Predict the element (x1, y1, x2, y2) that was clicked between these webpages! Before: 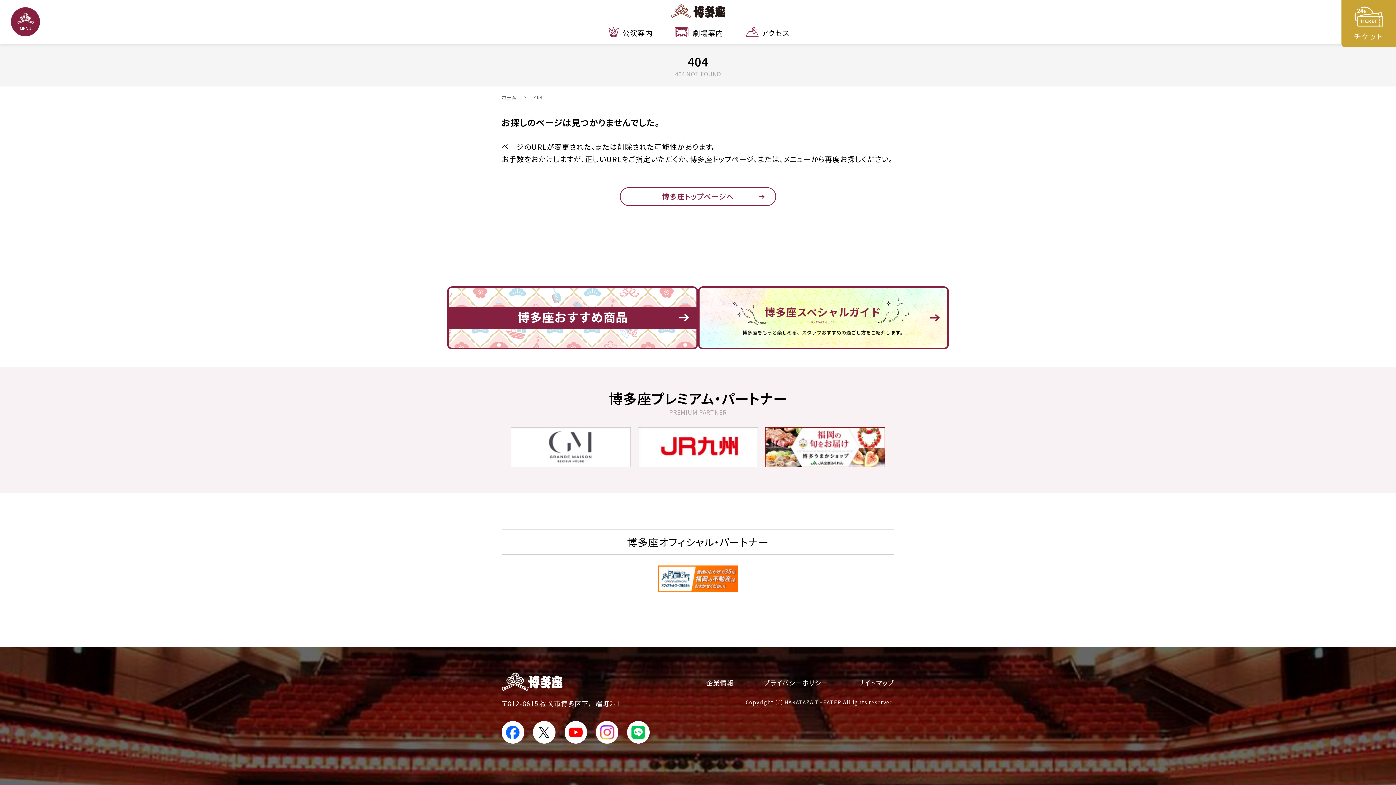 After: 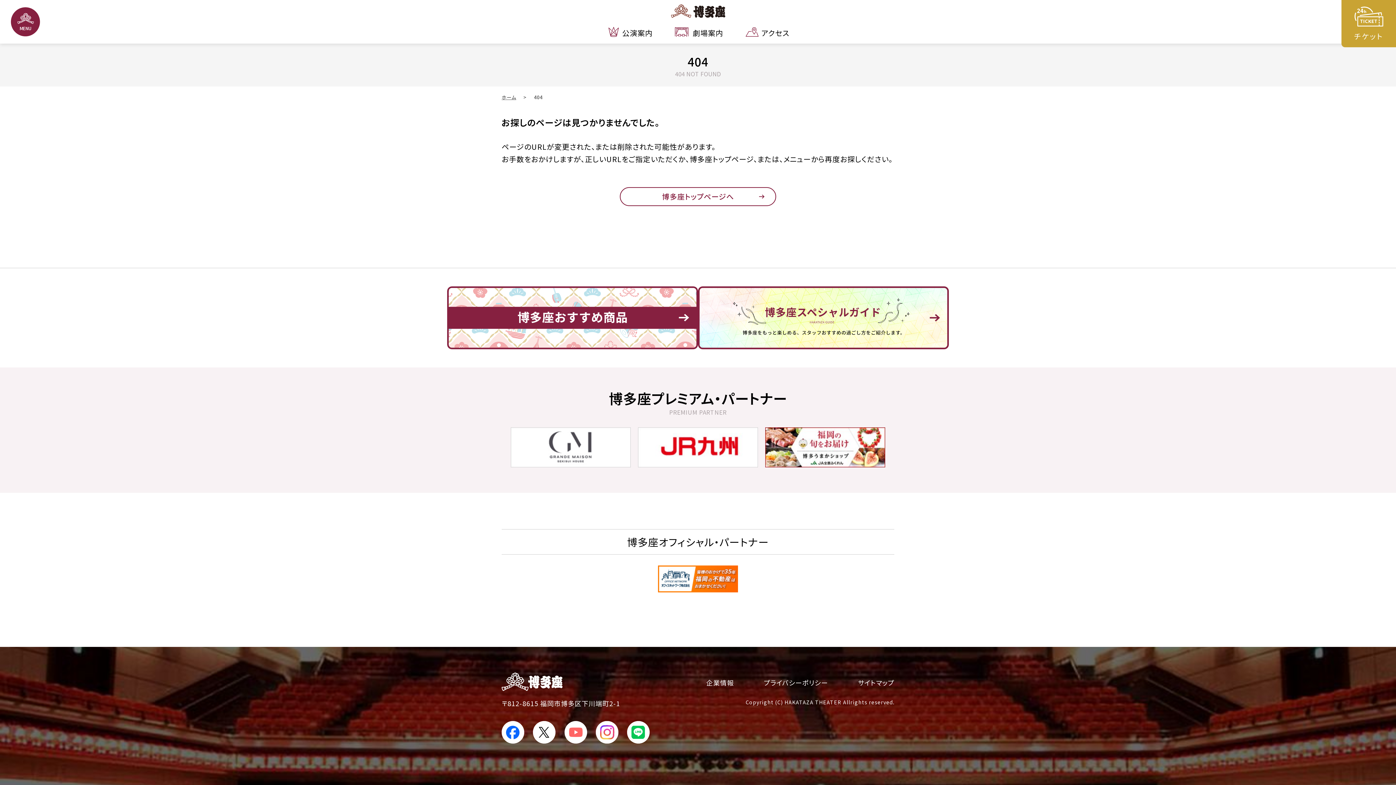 Action: bbox: (564, 721, 587, 743)